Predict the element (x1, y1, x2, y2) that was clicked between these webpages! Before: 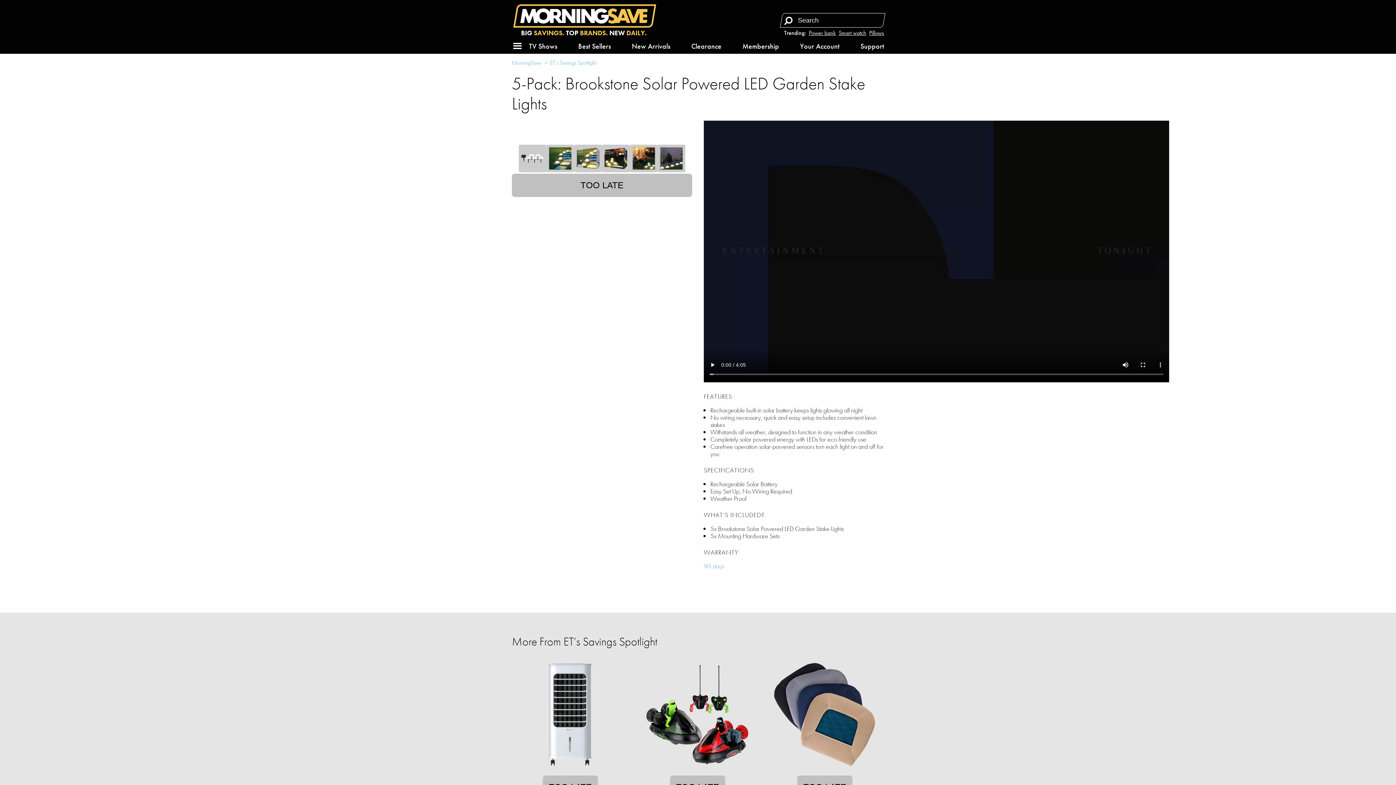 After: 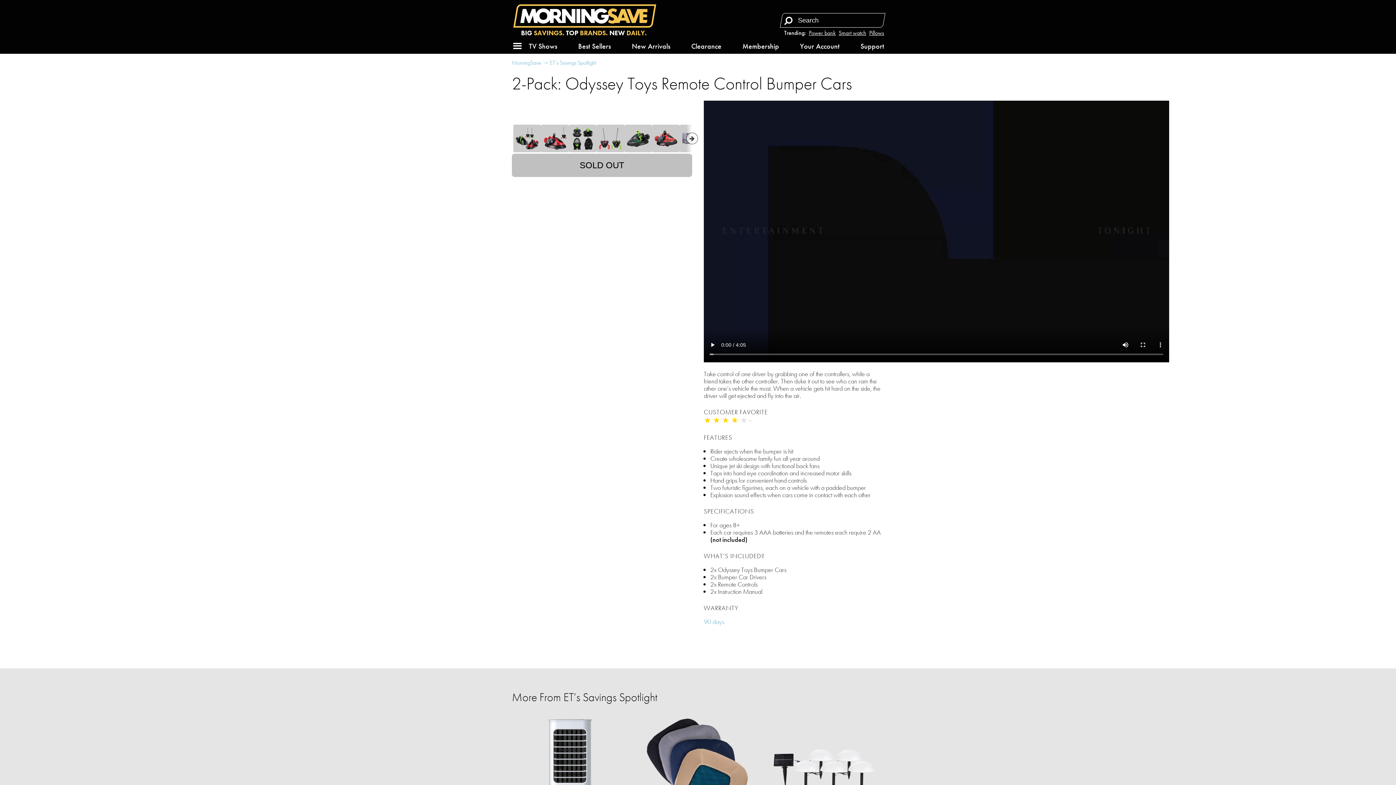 Action: bbox: (639, 767, 755, 774)